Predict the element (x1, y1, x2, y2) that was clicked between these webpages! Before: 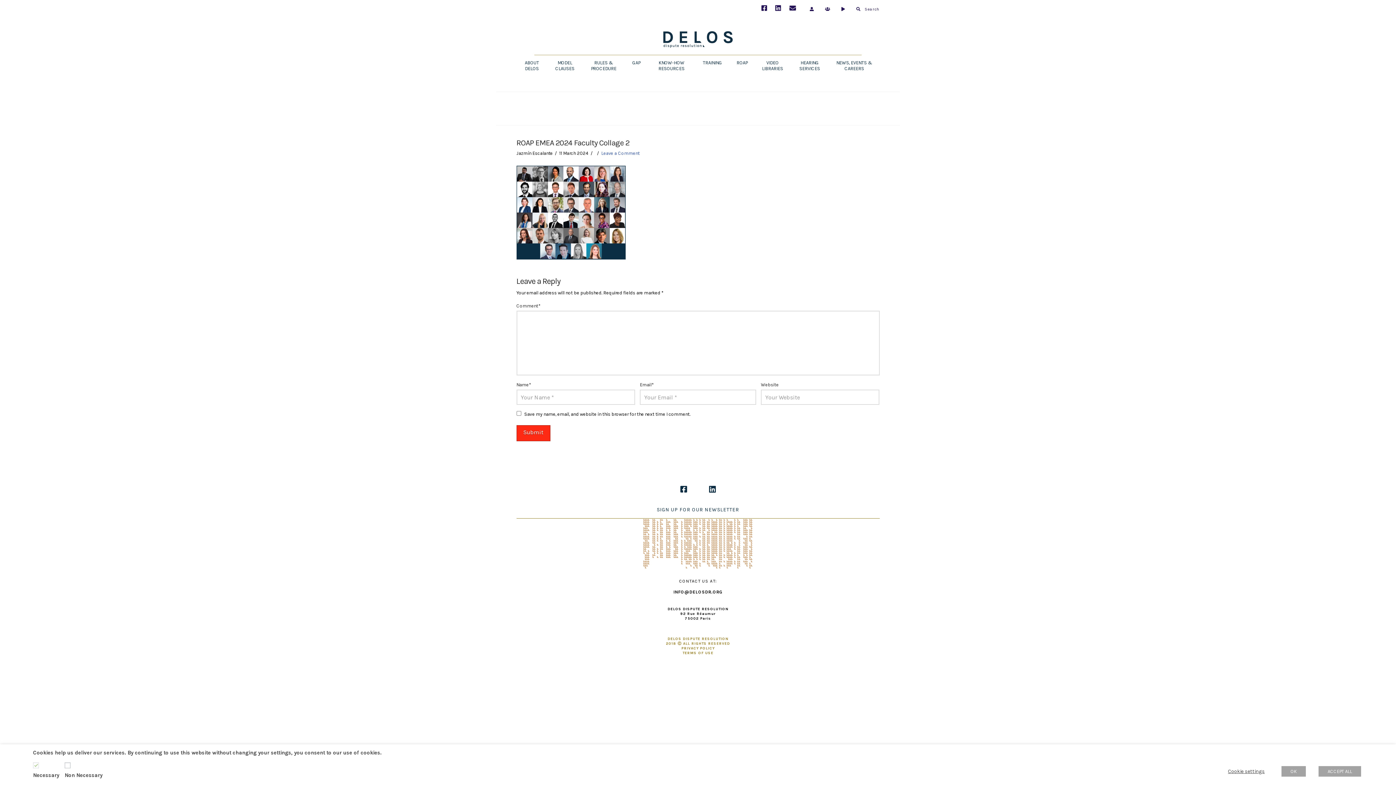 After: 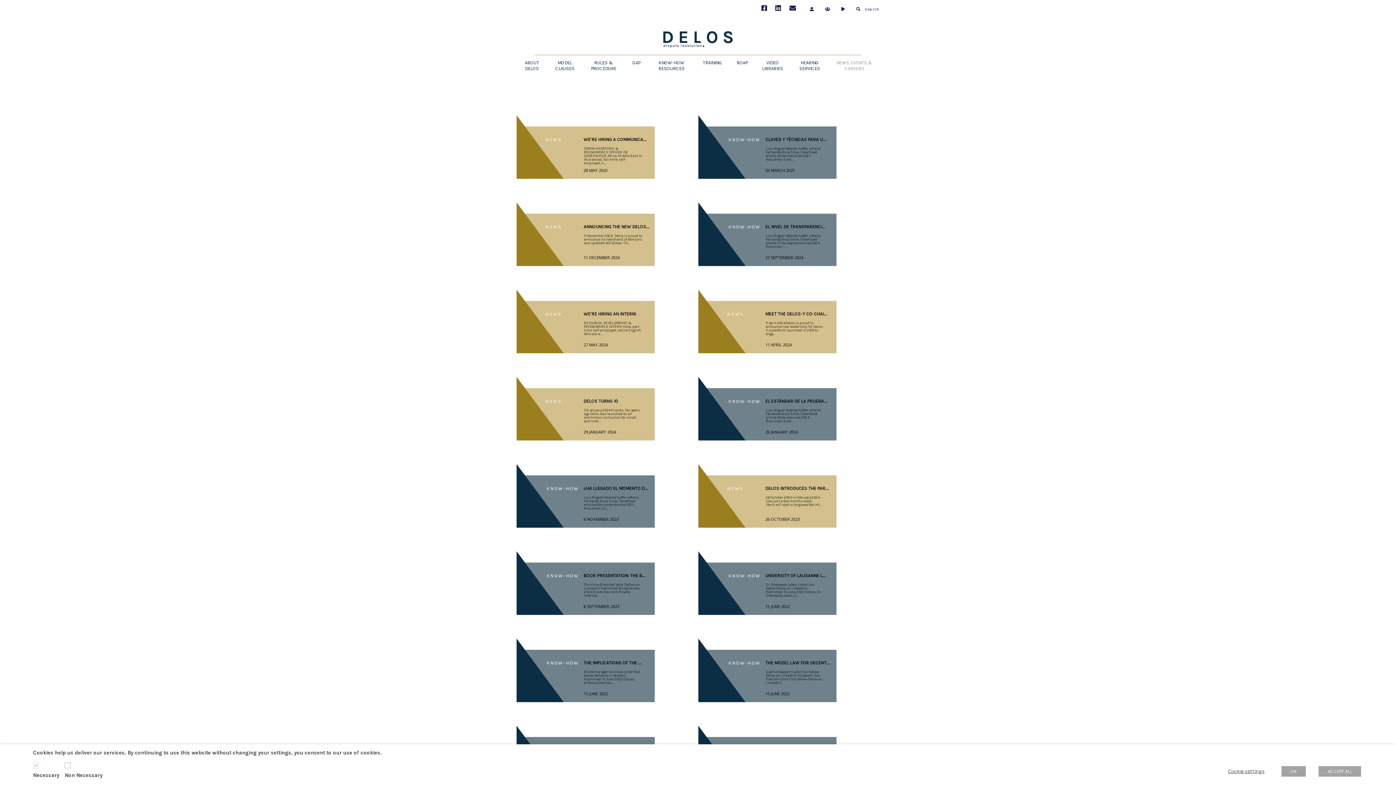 Action: label: NEWS, EVENTS & CAREERS bbox: (829, 54, 879, 77)